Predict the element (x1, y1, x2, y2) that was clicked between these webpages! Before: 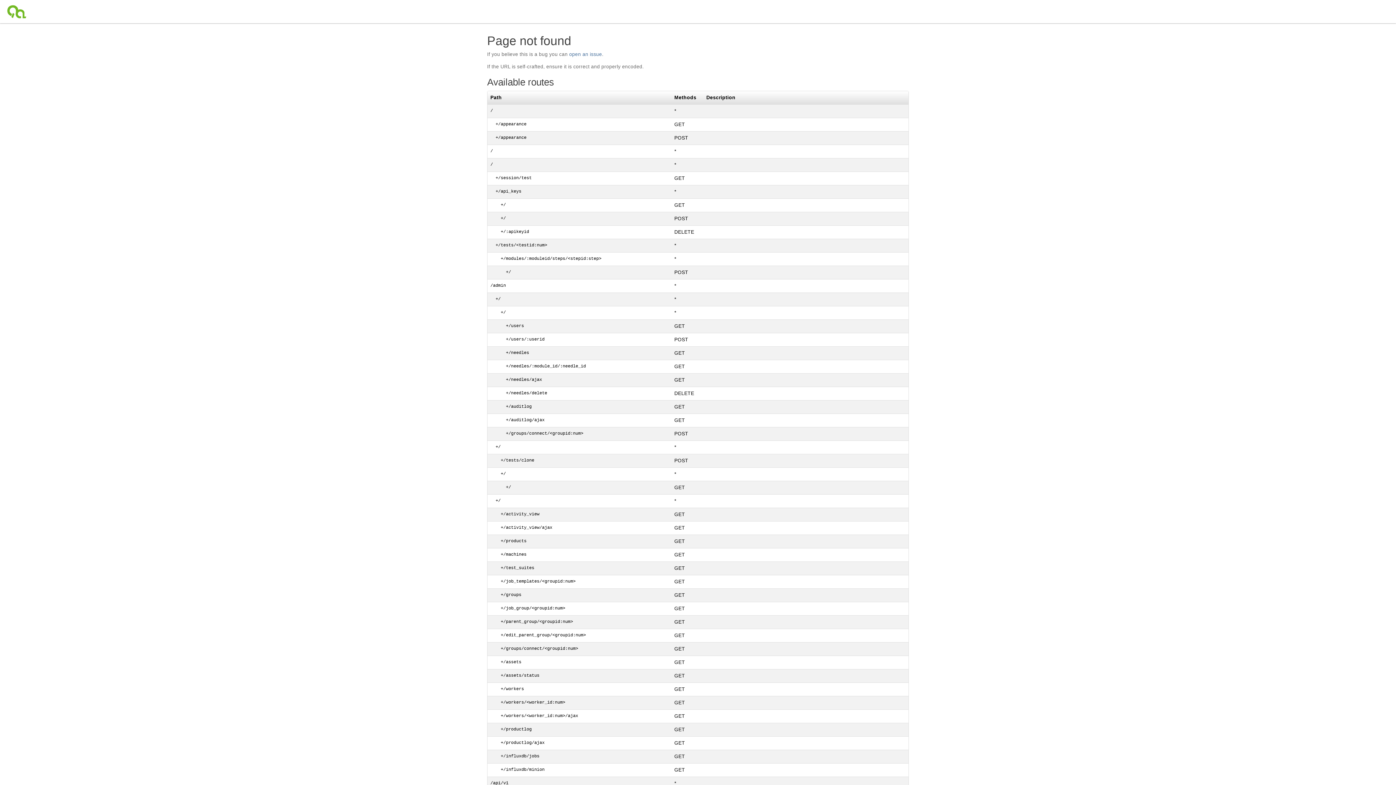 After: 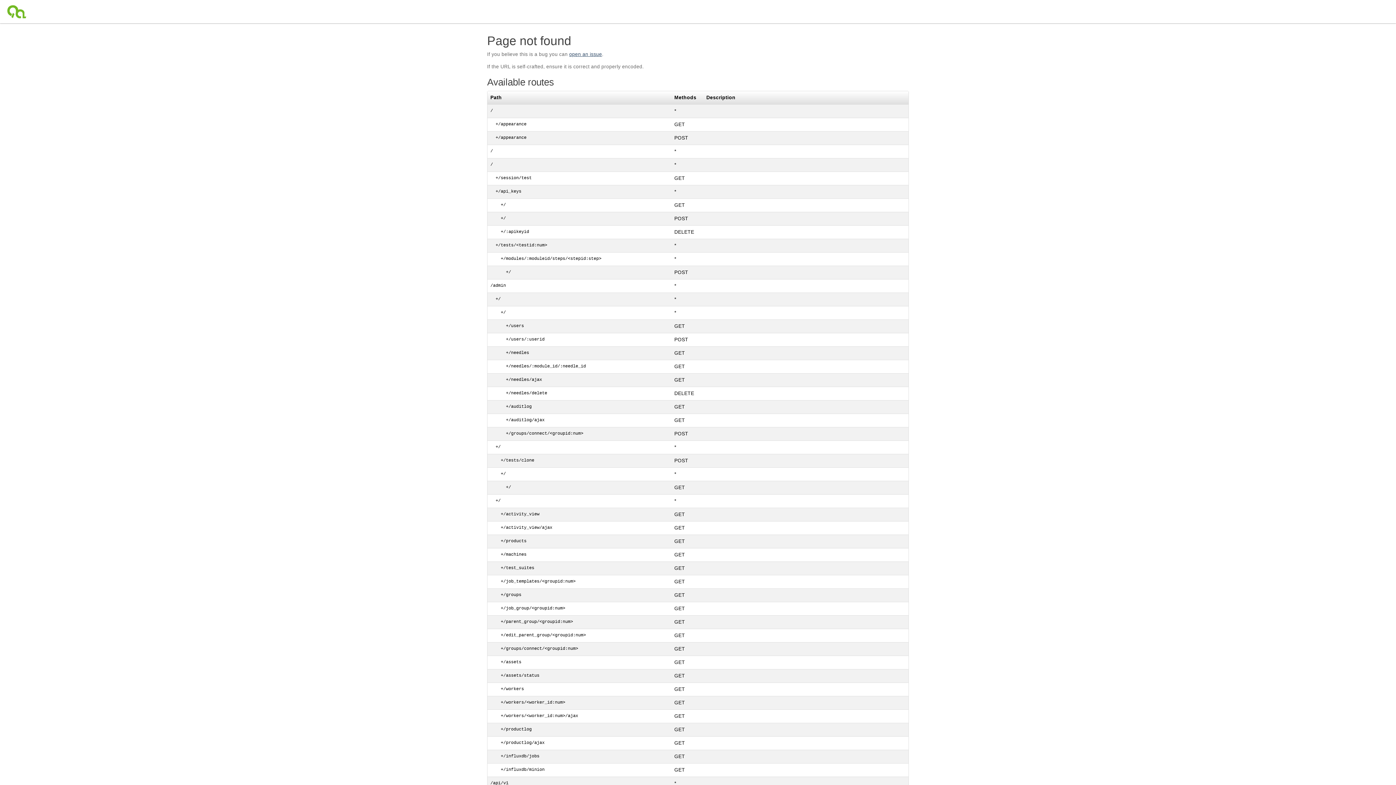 Action: bbox: (569, 51, 602, 57) label: open an issue